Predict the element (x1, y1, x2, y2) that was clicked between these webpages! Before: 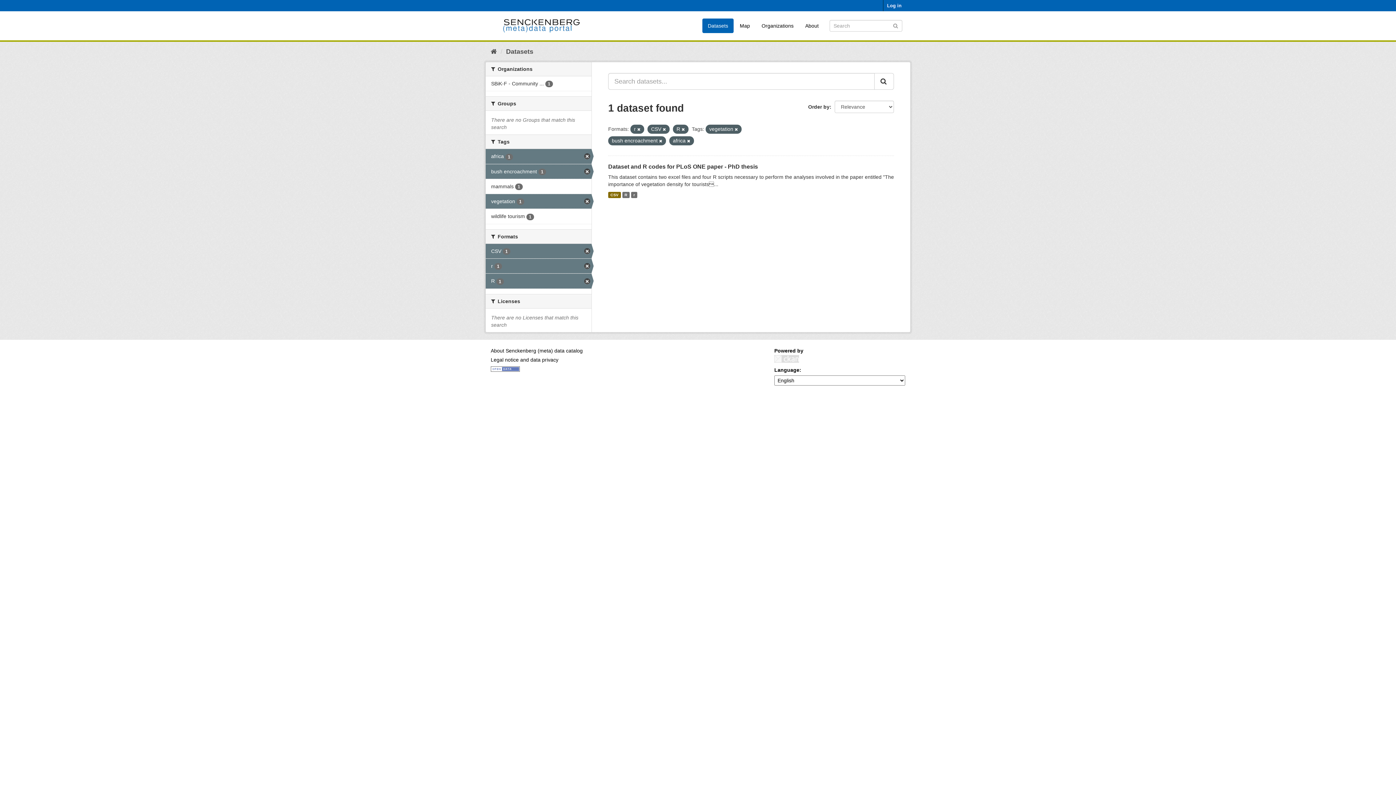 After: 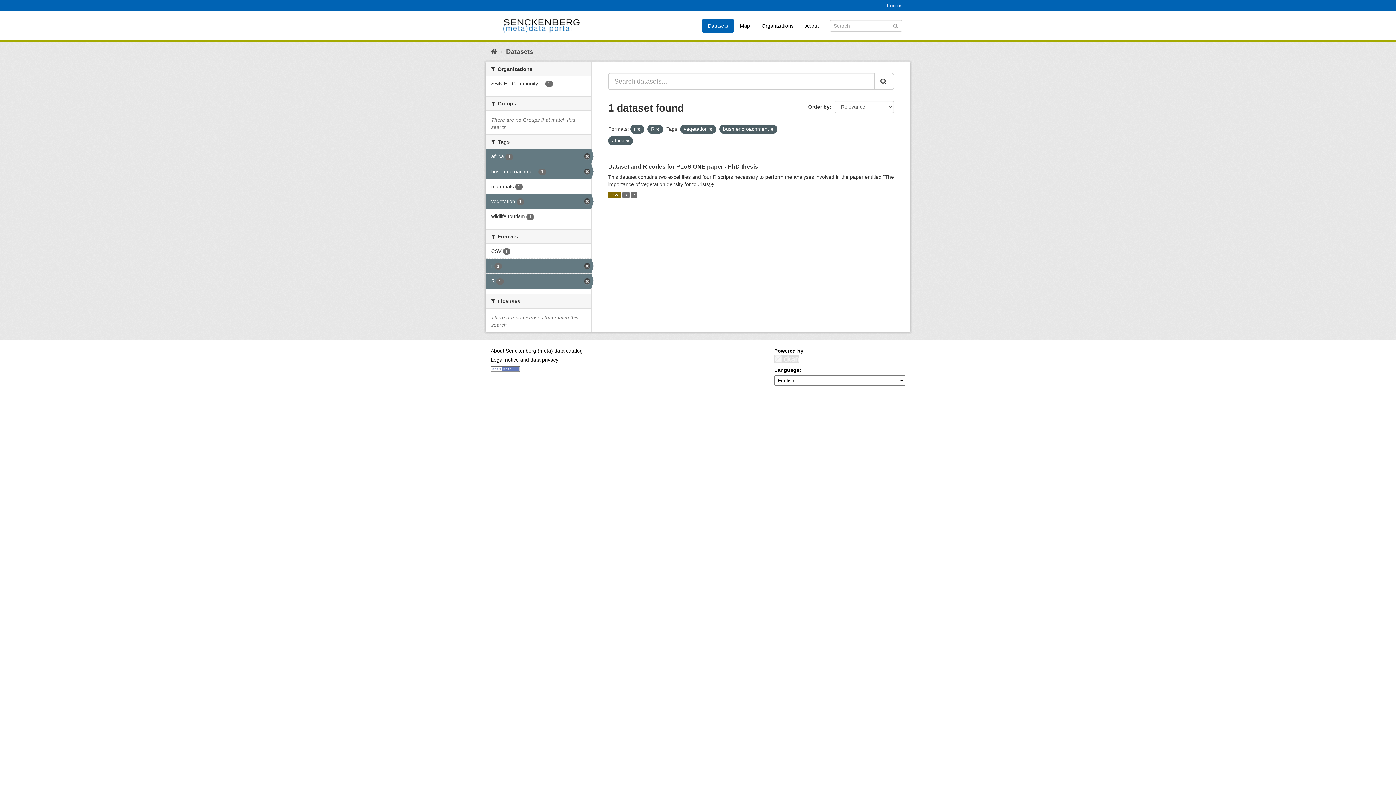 Action: bbox: (662, 127, 666, 131)